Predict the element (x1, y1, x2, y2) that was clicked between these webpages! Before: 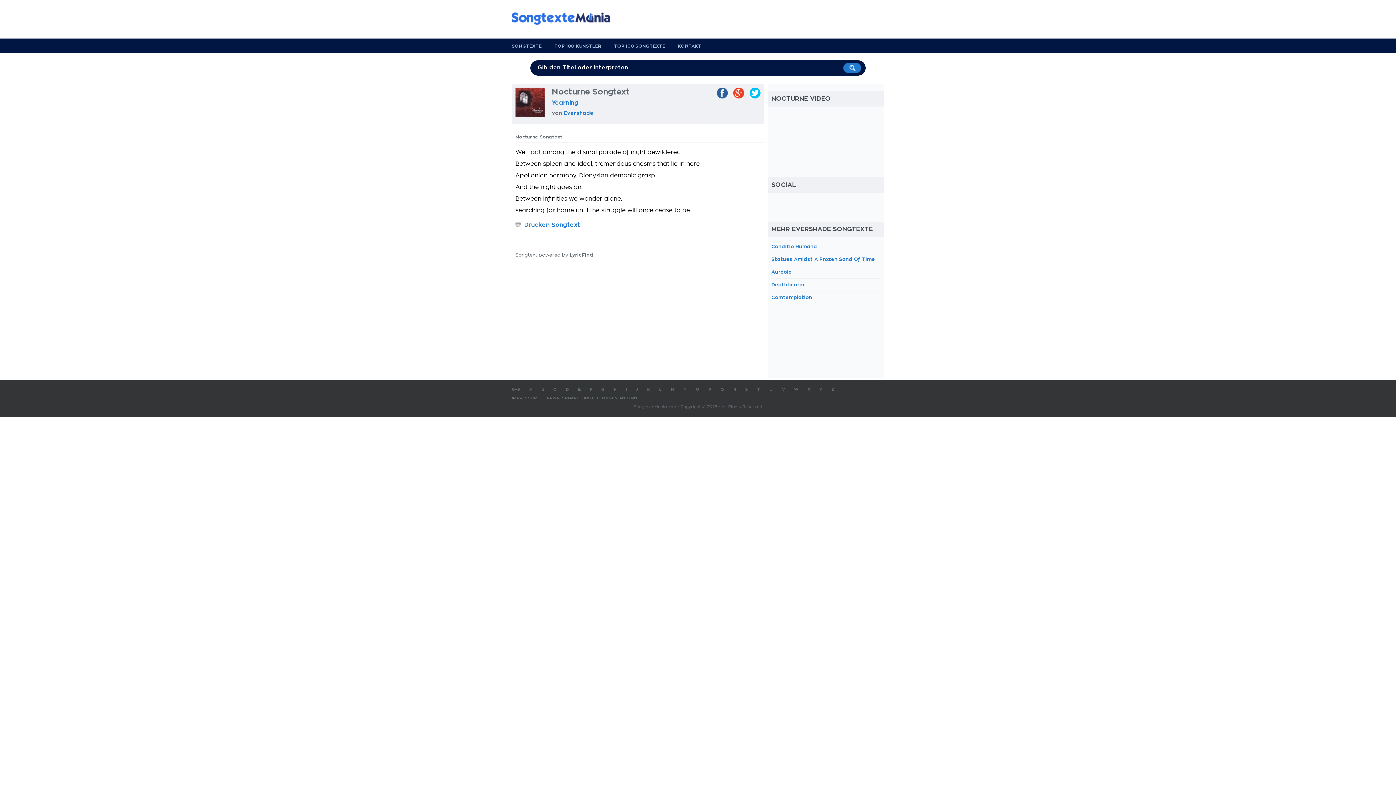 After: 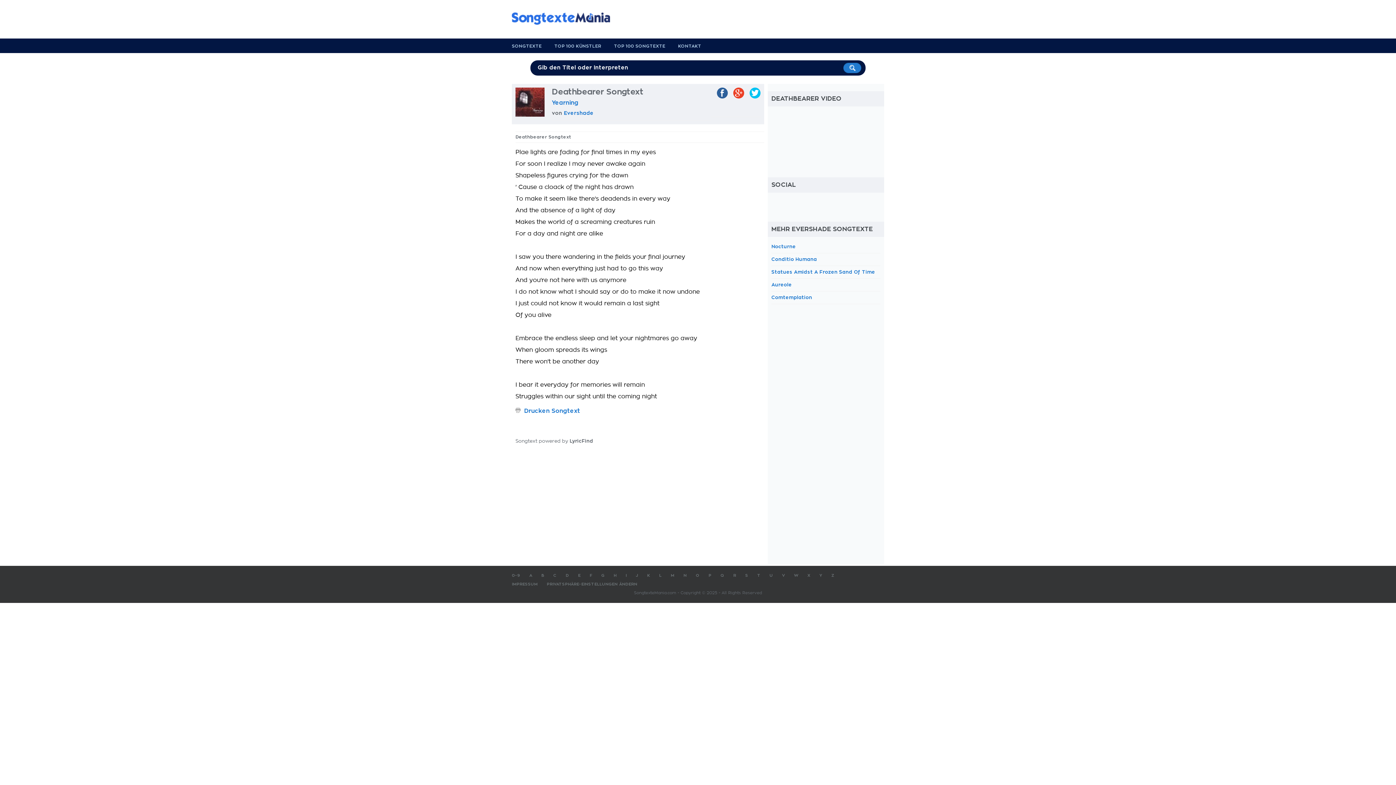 Action: label: Deathbearer bbox: (771, 282, 805, 287)